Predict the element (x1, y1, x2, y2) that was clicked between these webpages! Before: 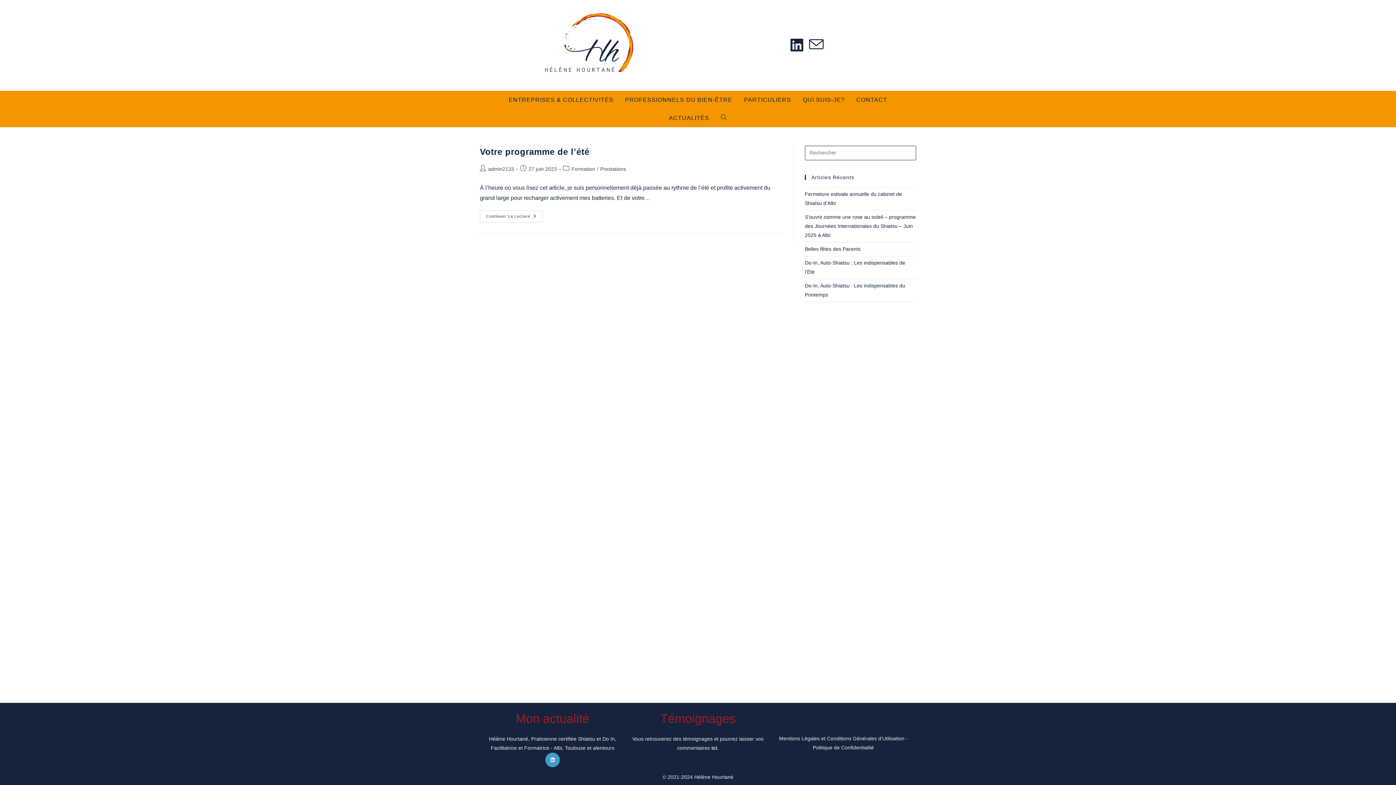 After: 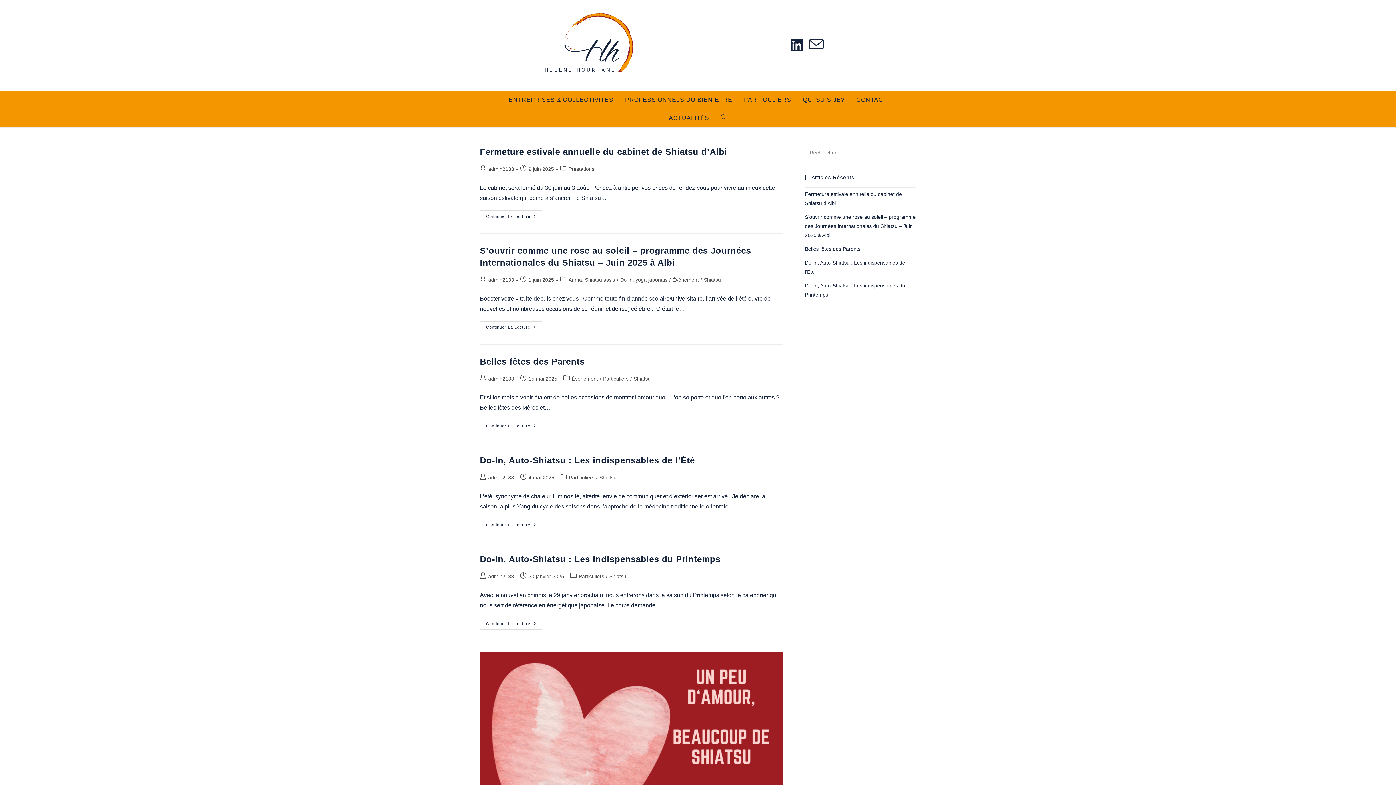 Action: label: admin2133 bbox: (488, 166, 514, 171)